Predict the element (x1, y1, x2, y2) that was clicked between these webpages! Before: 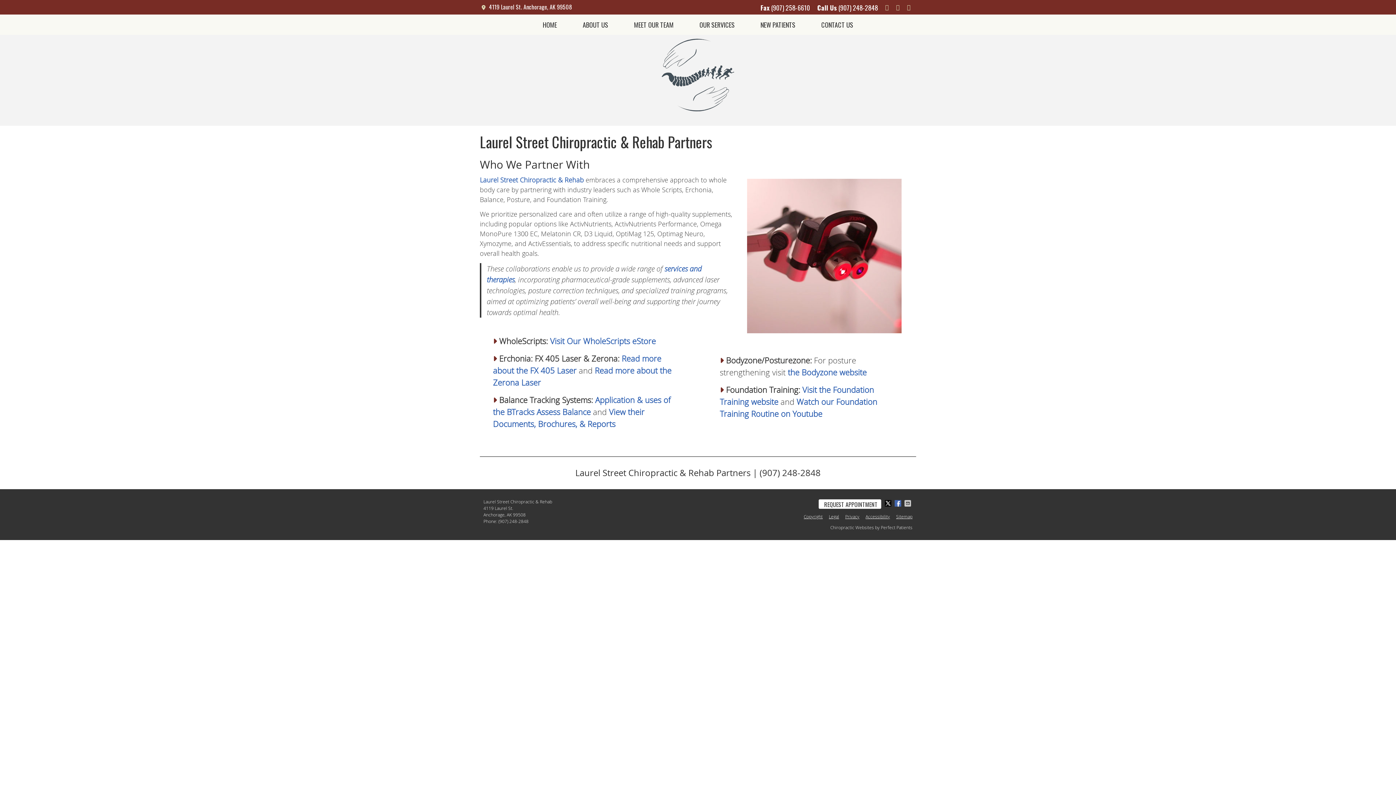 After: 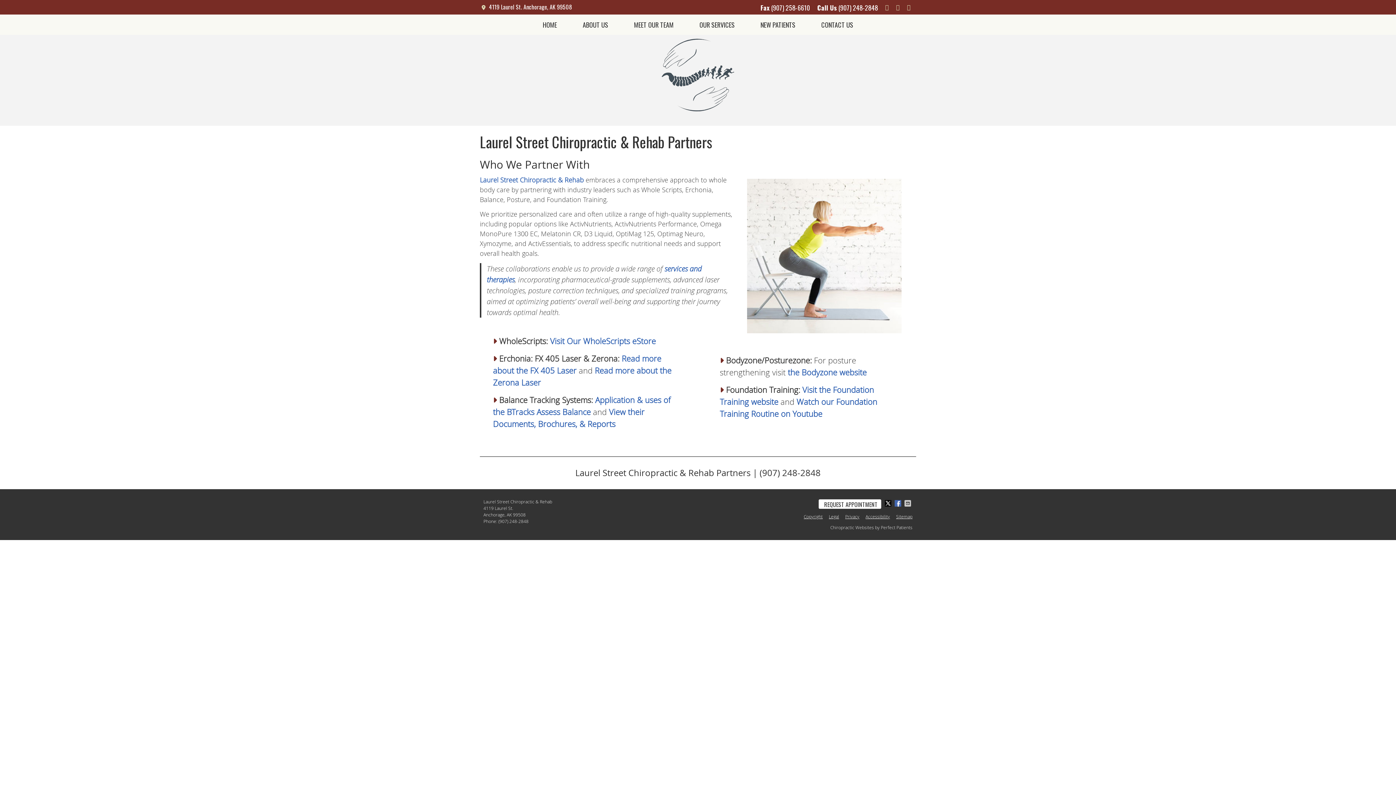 Action: bbox: (498, 518, 528, 524) label: (907) 248-2848